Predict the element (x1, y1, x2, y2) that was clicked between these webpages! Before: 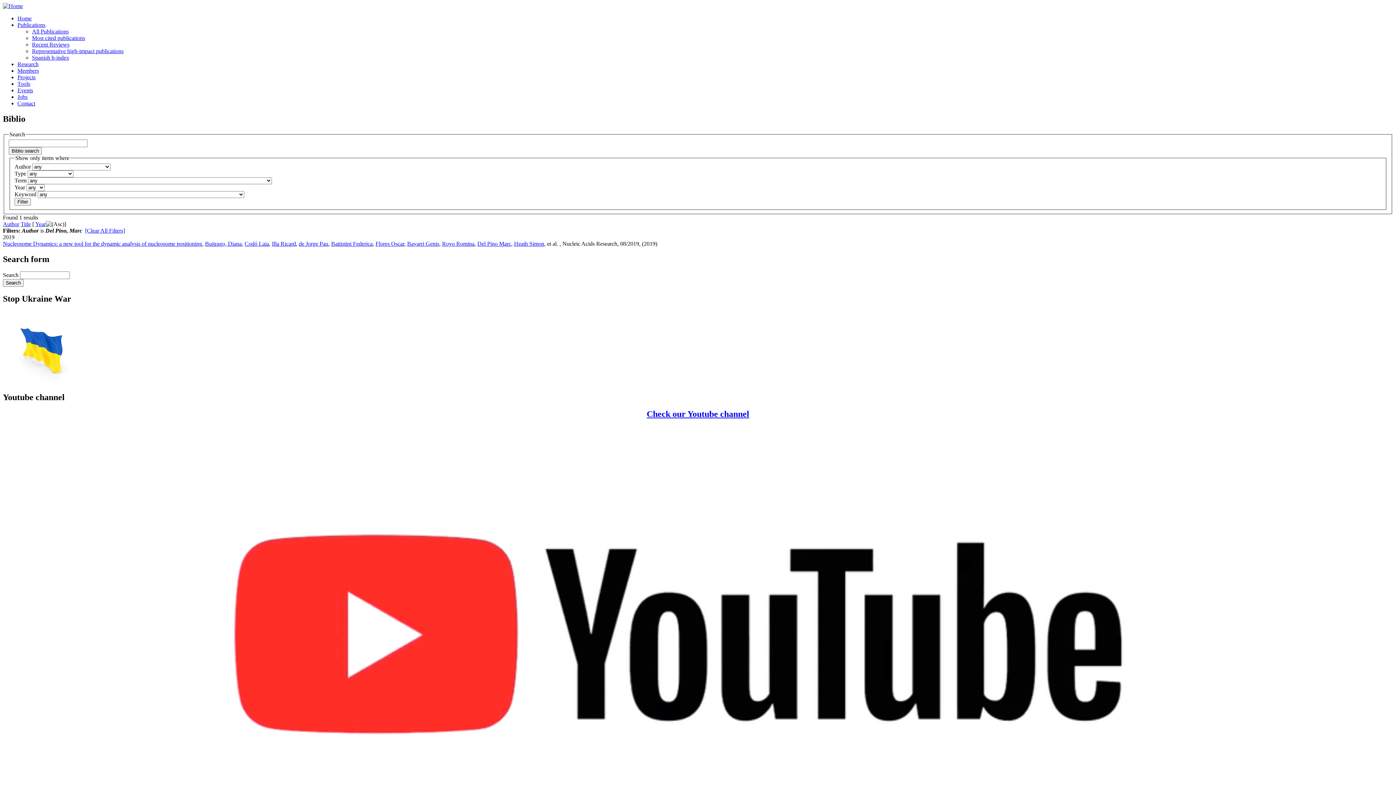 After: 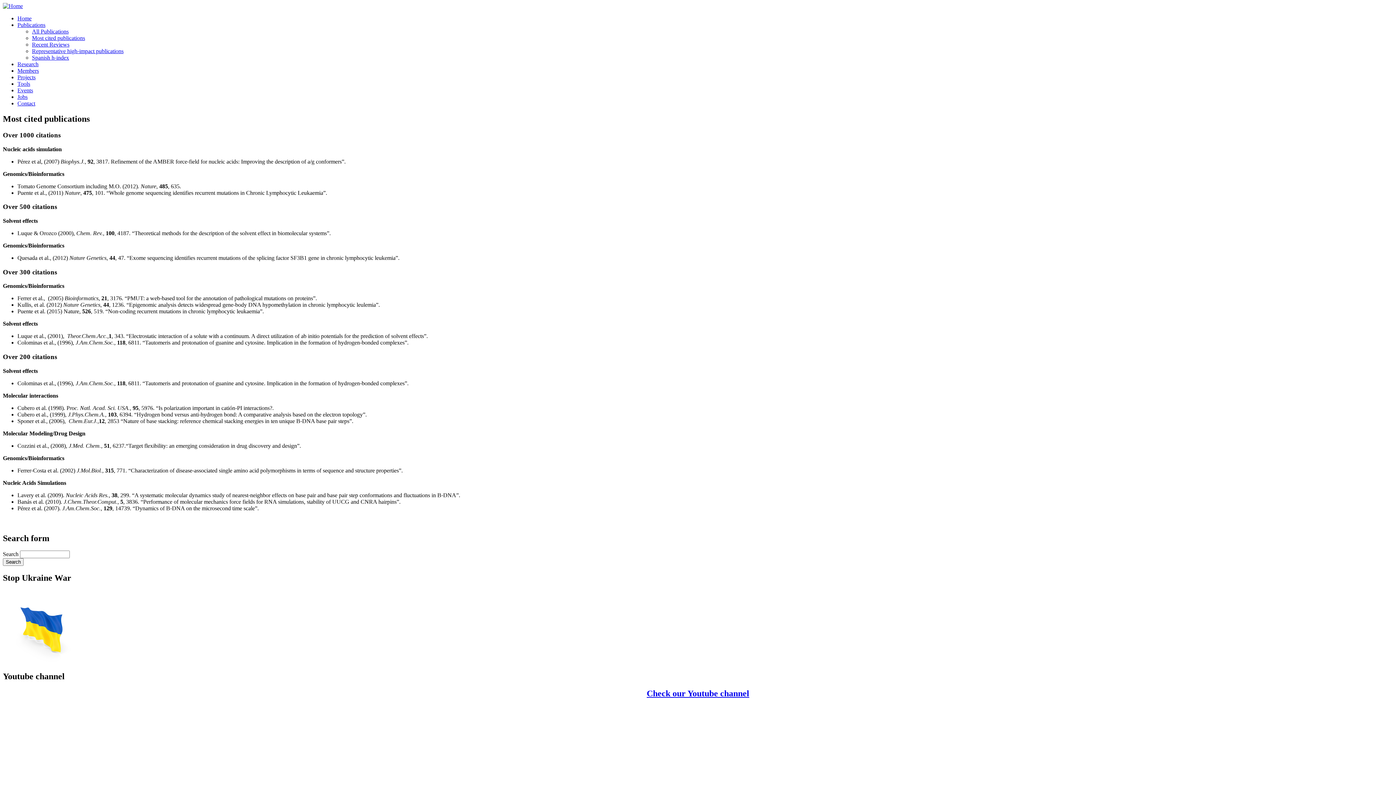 Action: label: Most cited publications bbox: (32, 34, 85, 41)